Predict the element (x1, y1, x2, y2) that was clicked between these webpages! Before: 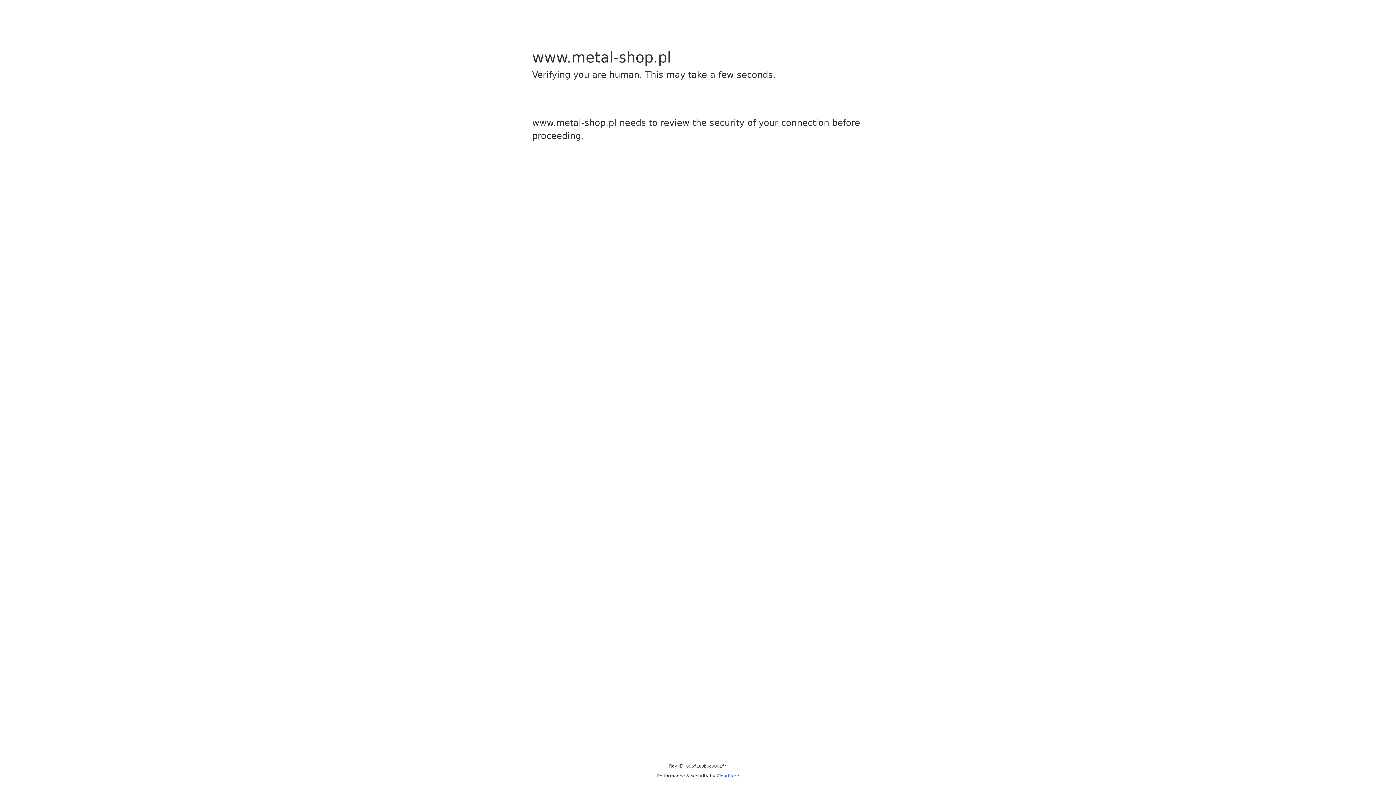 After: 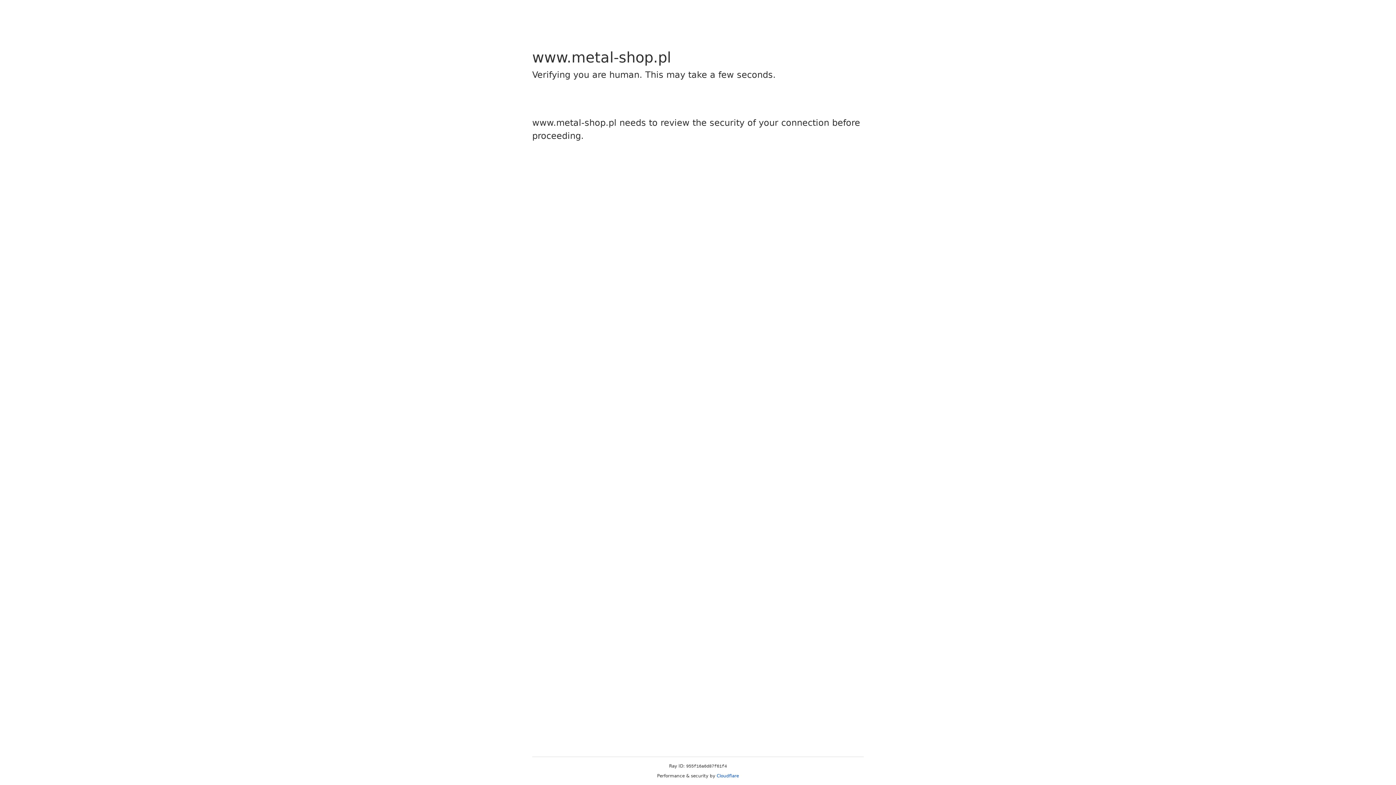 Action: label: Cloudflare bbox: (716, 773, 739, 778)